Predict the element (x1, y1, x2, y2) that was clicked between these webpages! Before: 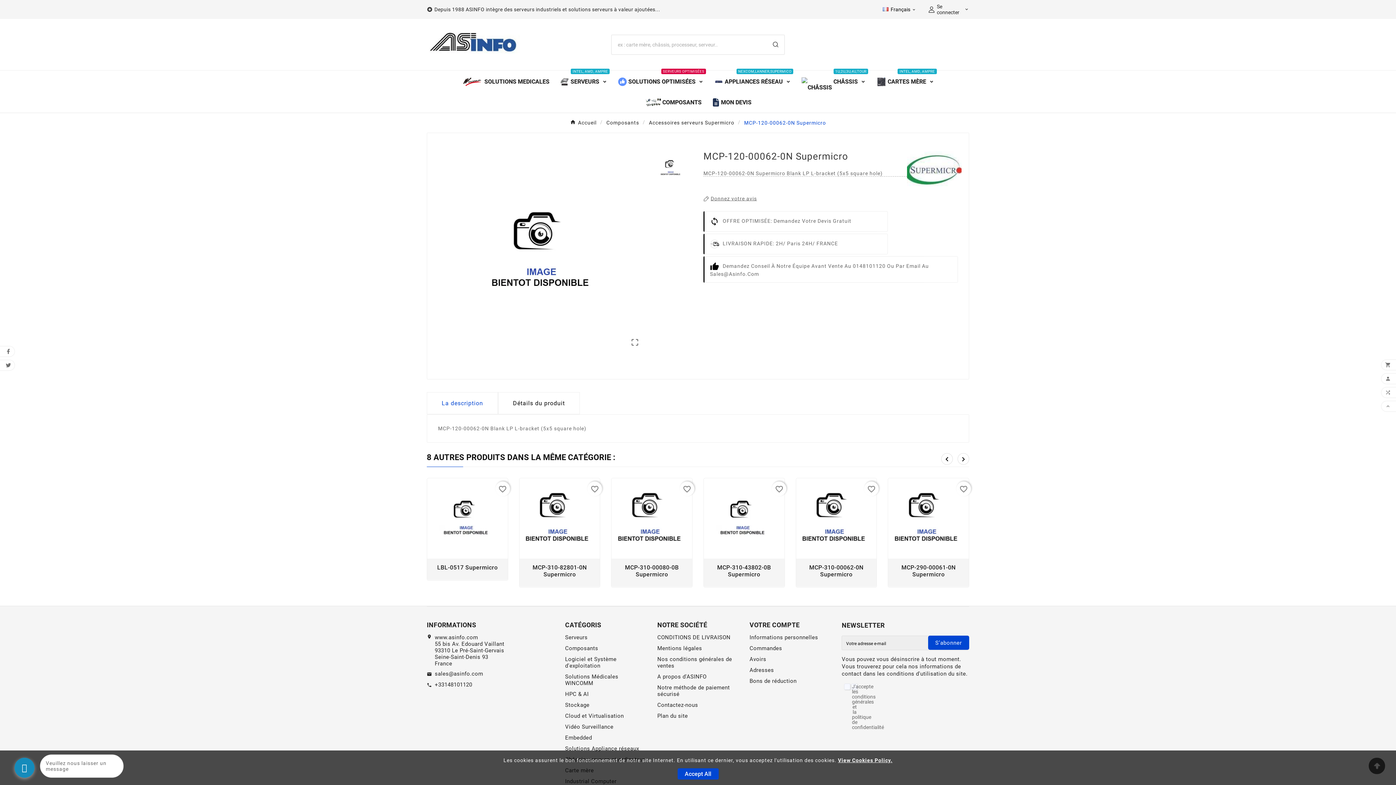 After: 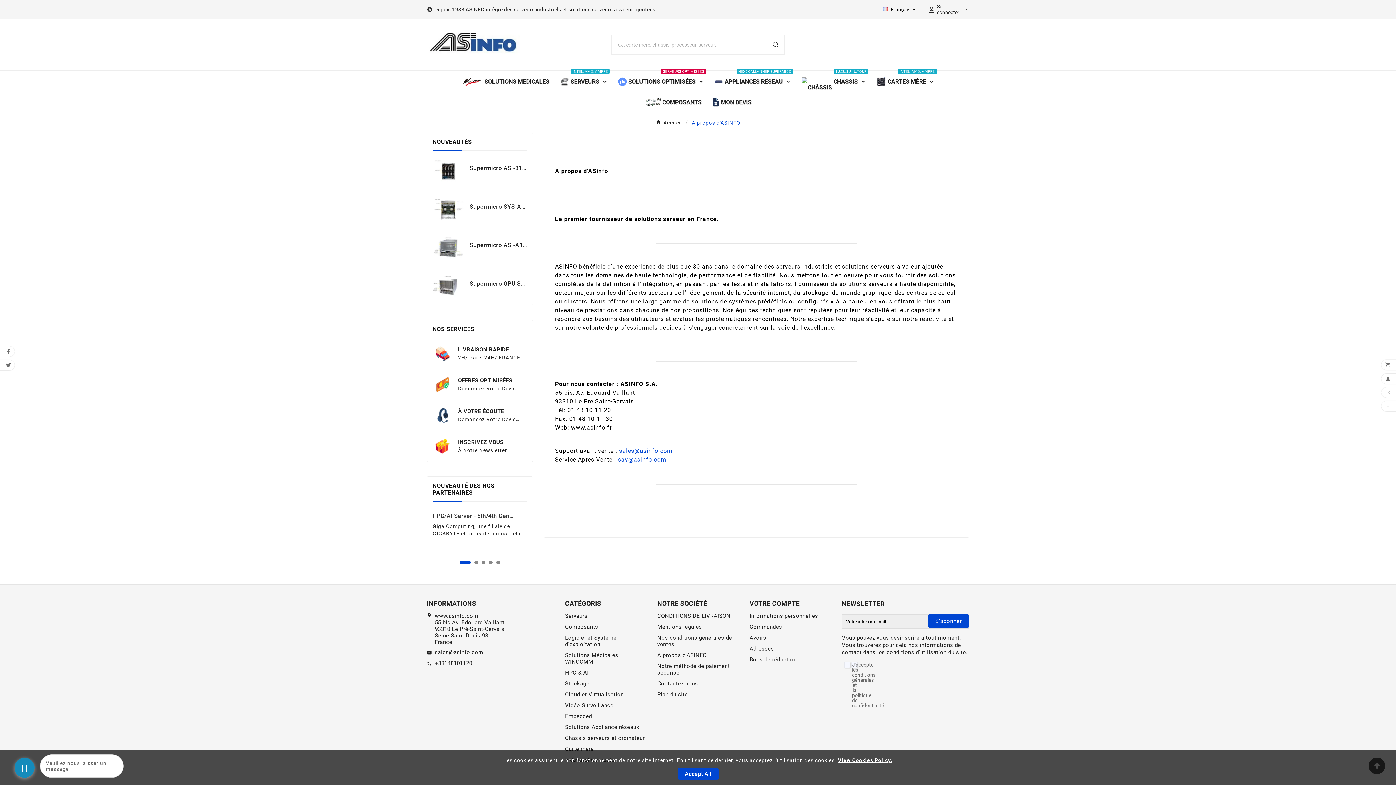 Action: bbox: (657, 673, 706, 680) label: A propos d'ASINFO